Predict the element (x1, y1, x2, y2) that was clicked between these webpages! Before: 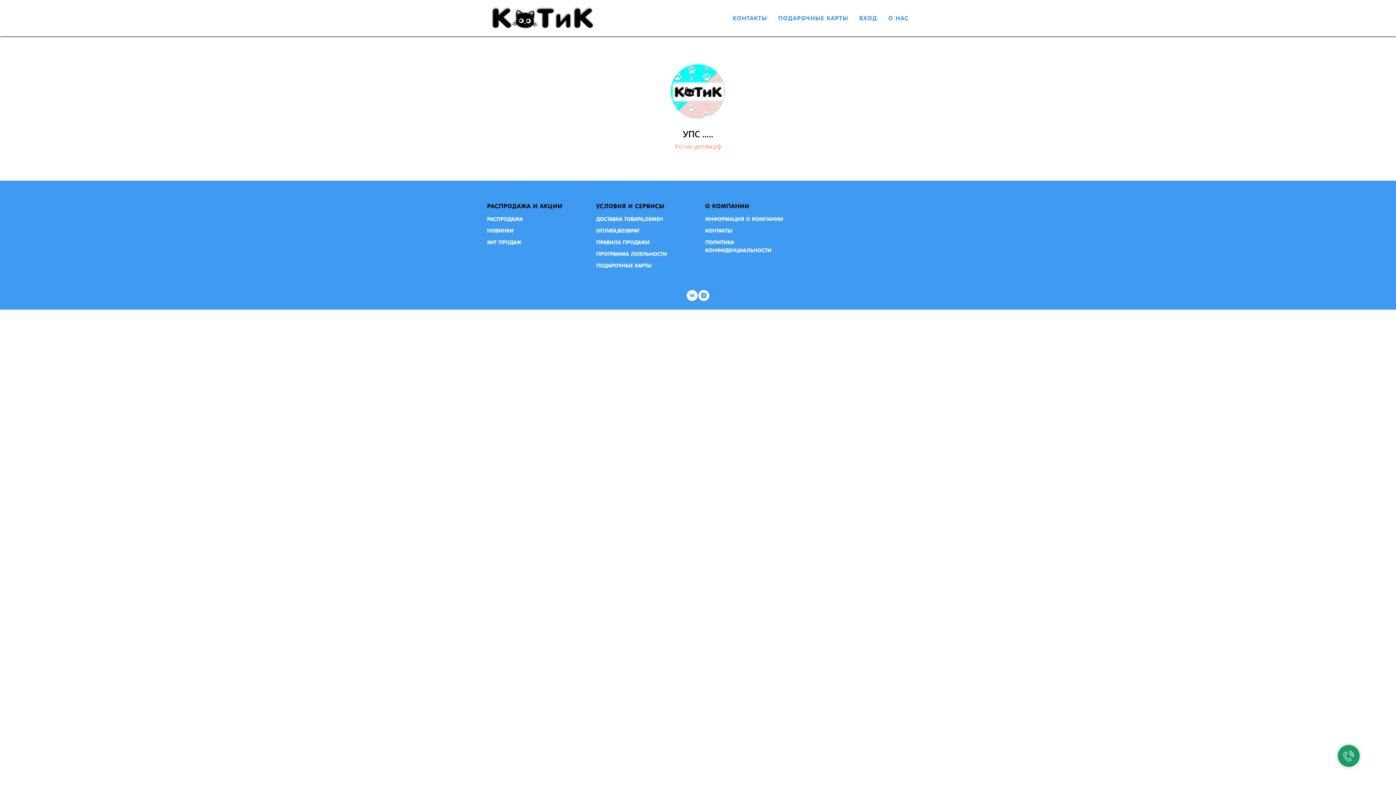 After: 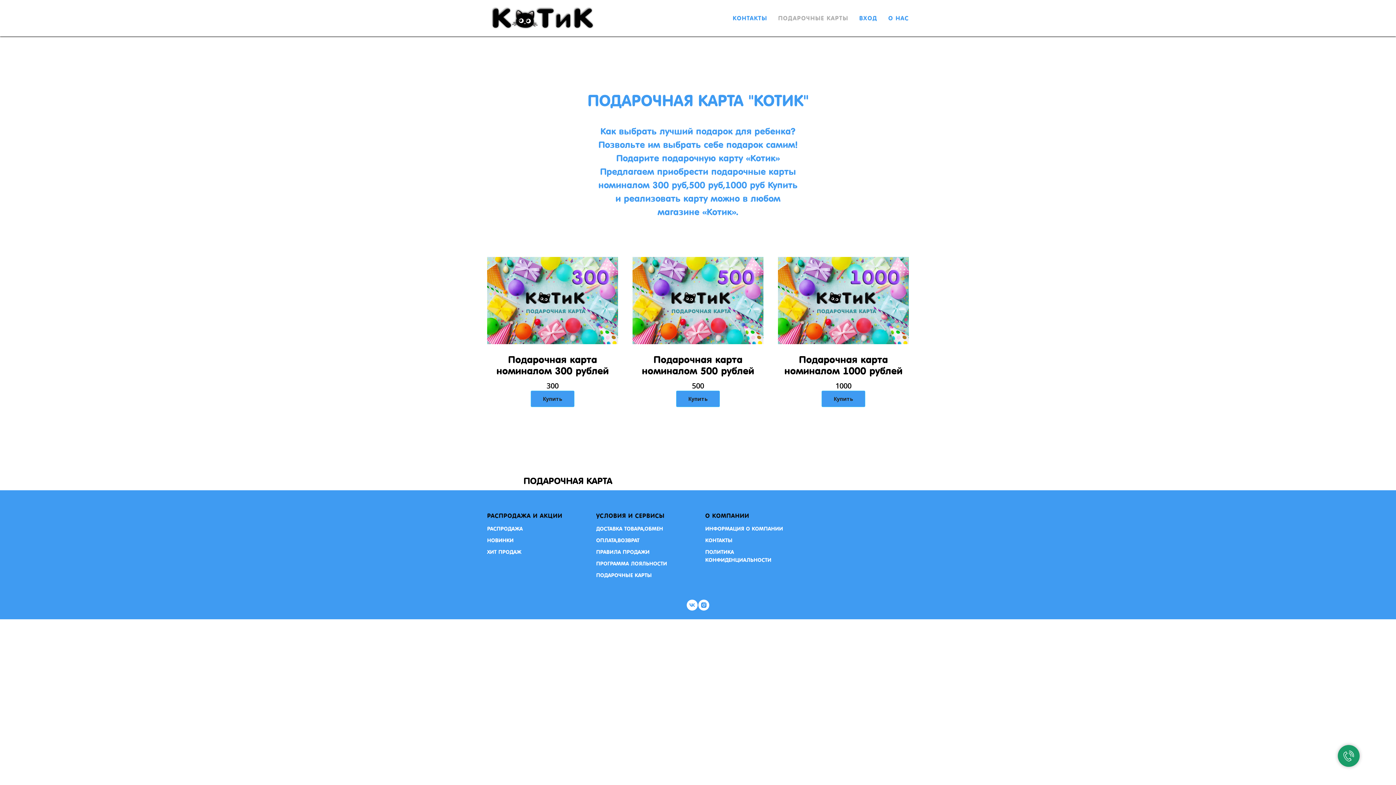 Action: bbox: (778, 14, 848, 21) label: ПОДАРОЧНЫЕ КАРТЫ